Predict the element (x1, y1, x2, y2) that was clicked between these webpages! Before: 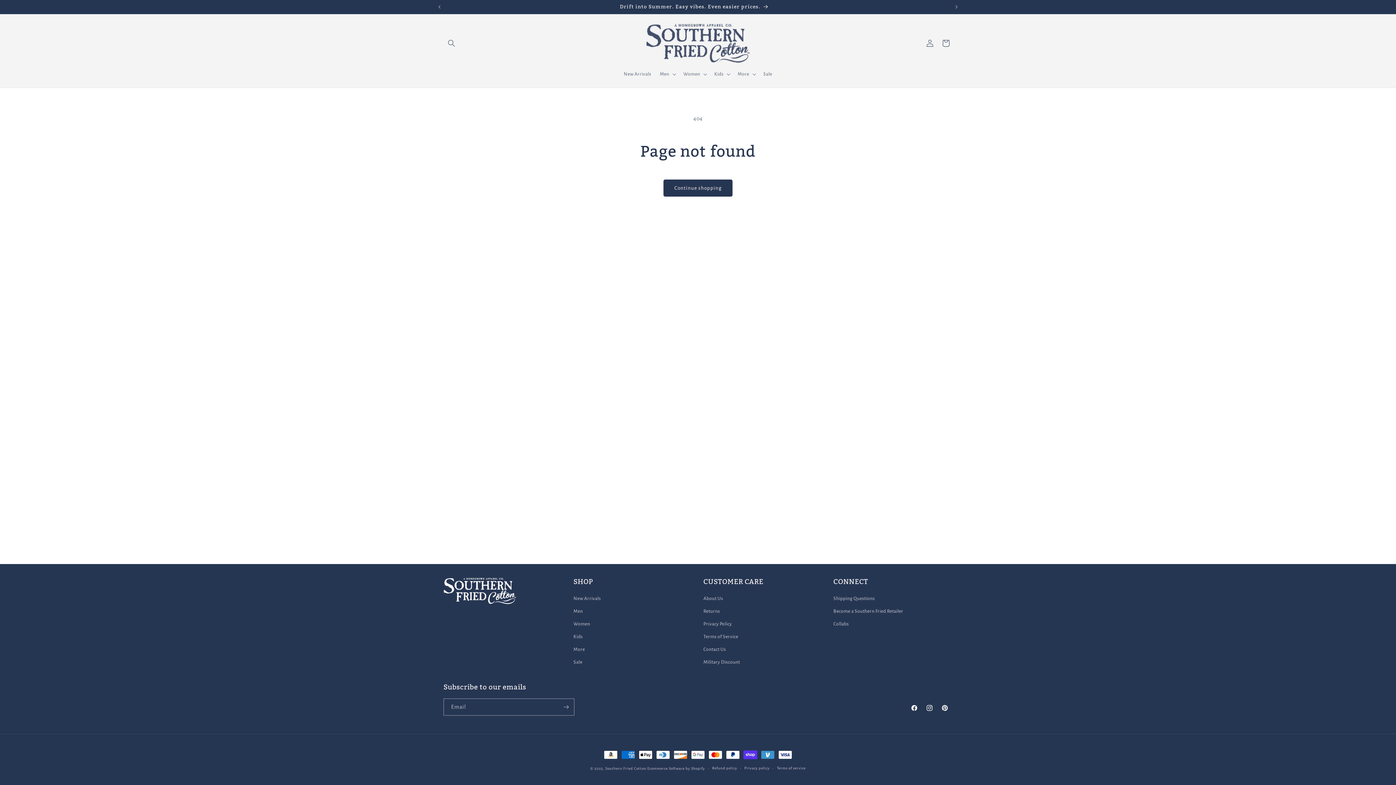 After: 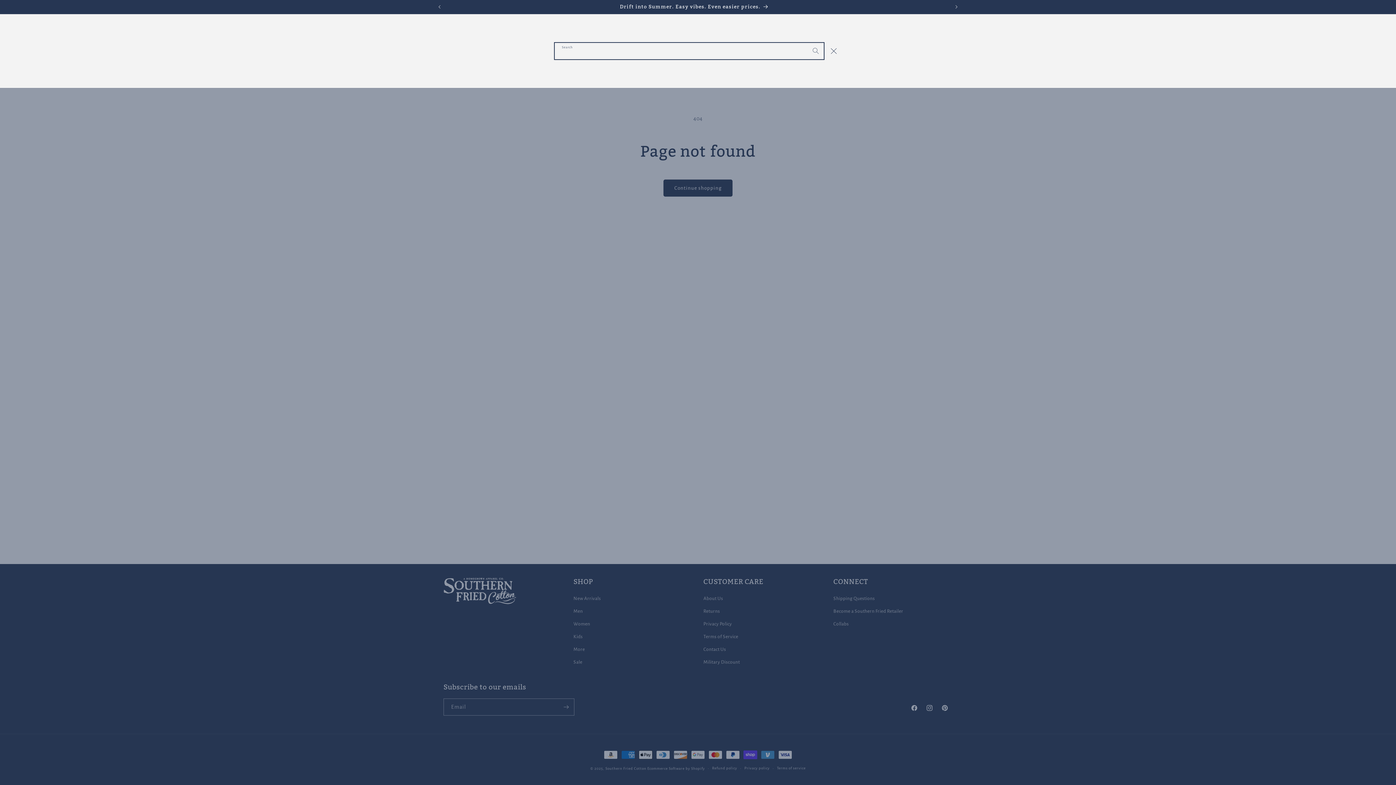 Action: label: Search bbox: (443, 35, 459, 51)